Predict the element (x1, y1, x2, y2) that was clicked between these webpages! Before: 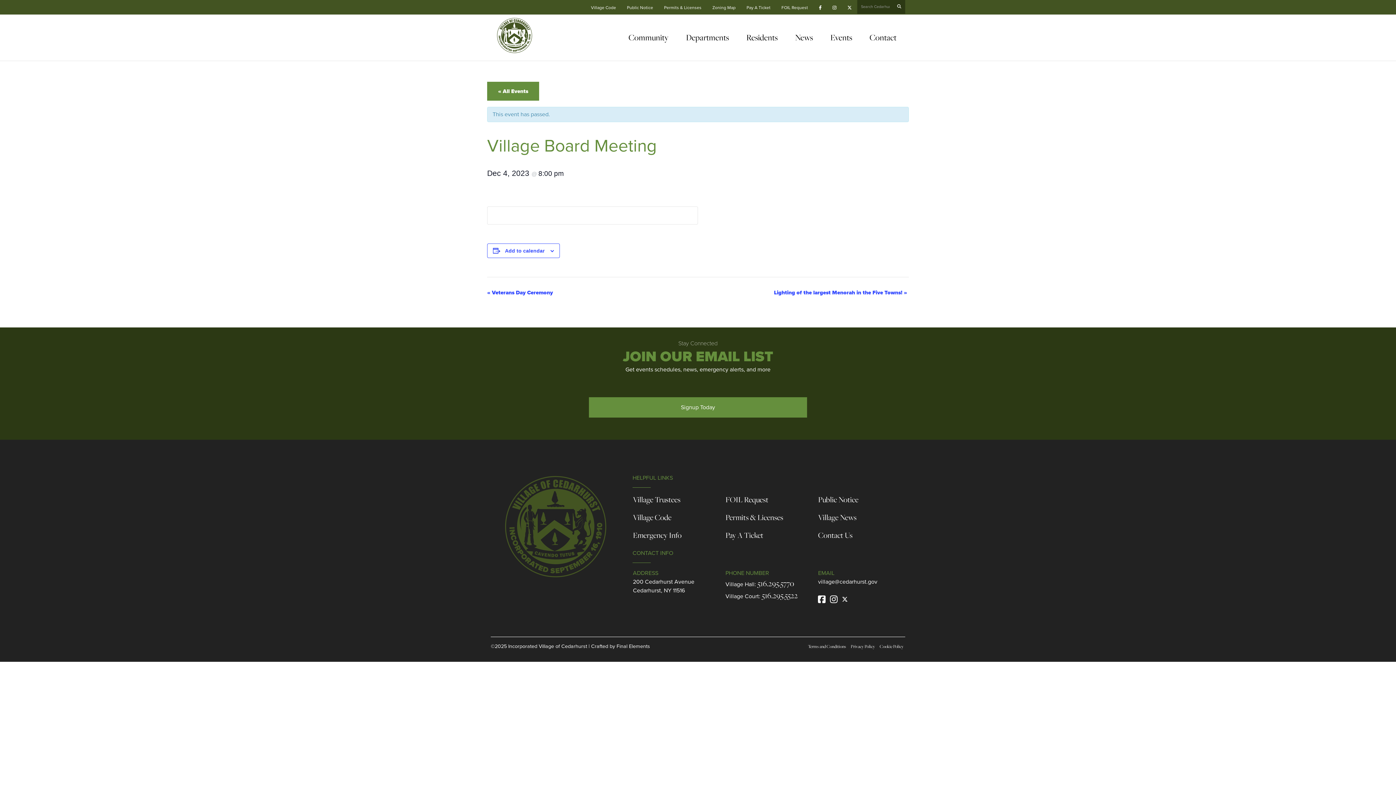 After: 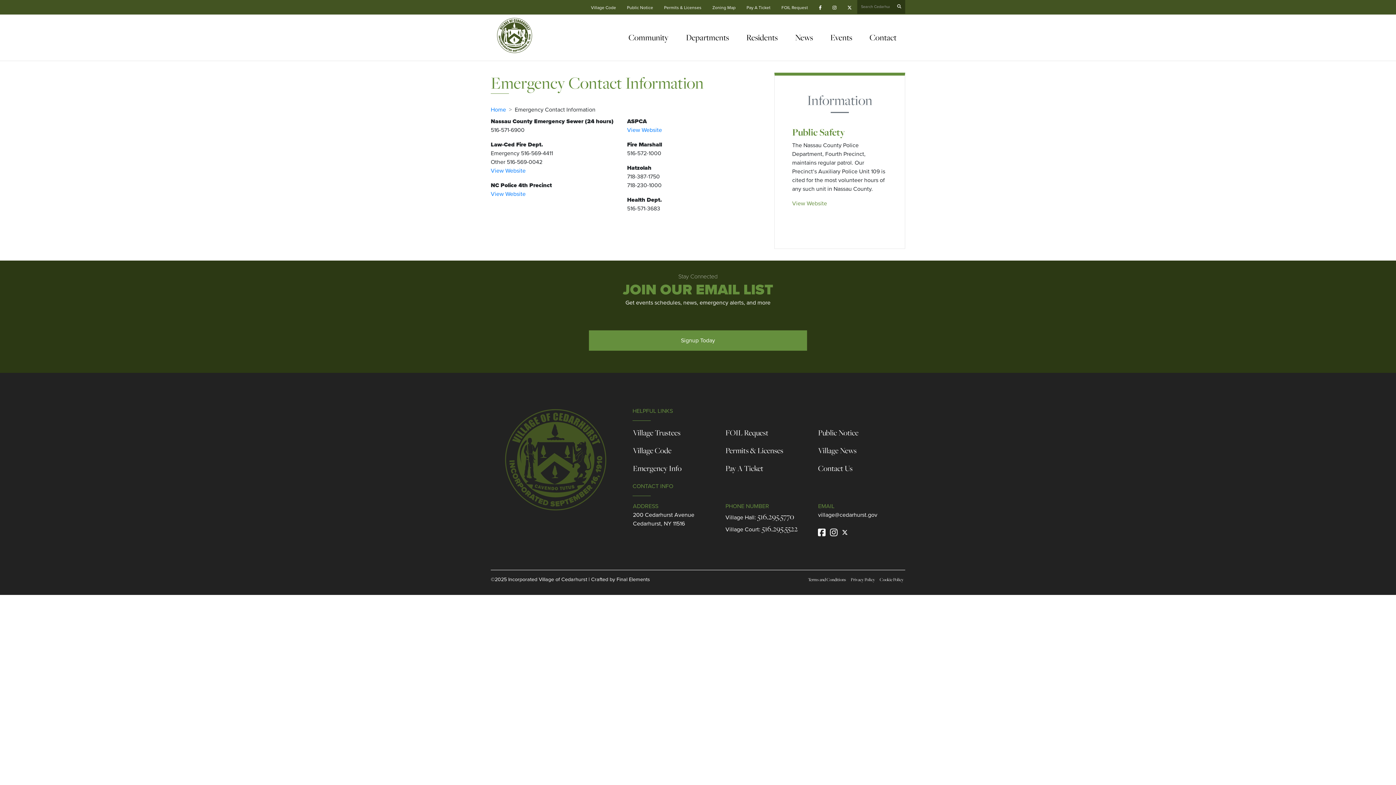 Action: label: Emergency Info bbox: (633, 530, 681, 540)